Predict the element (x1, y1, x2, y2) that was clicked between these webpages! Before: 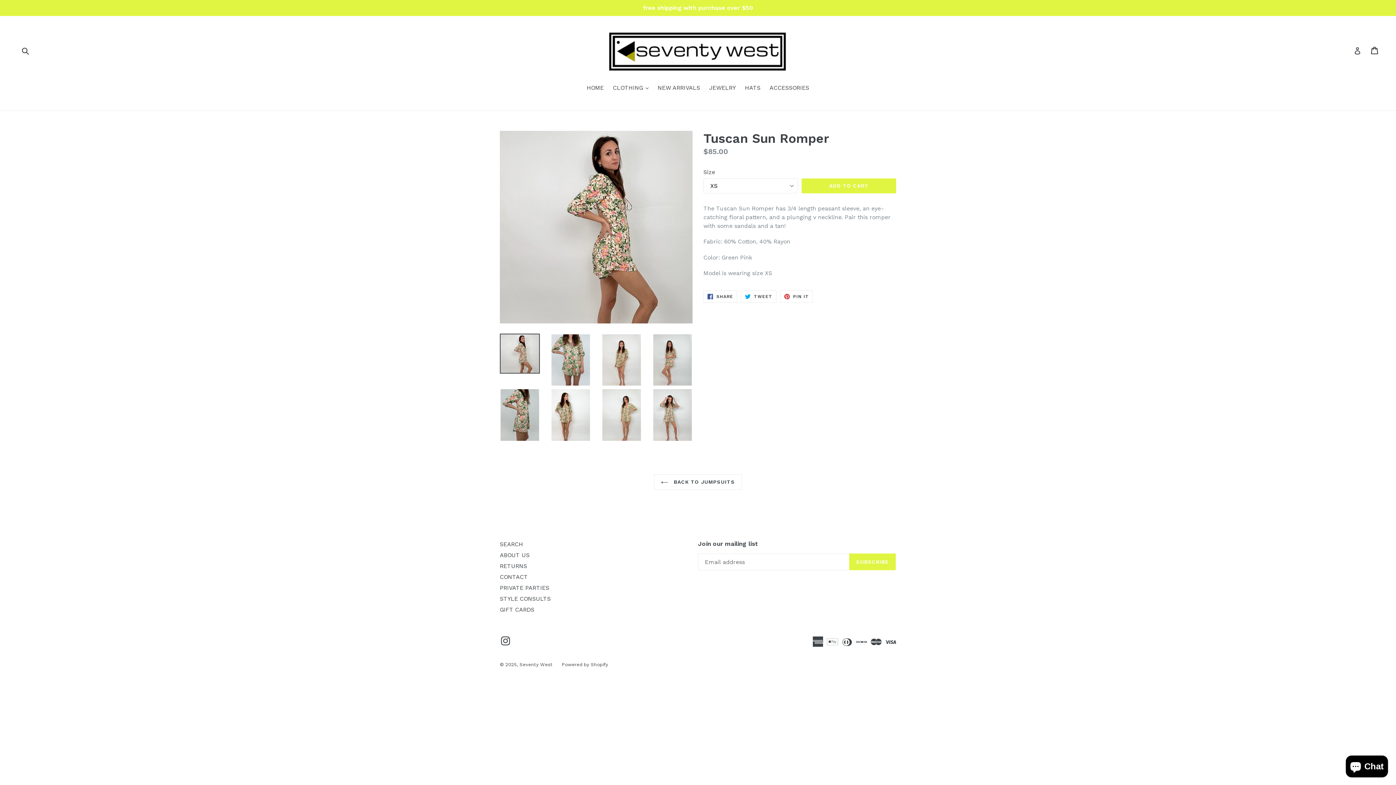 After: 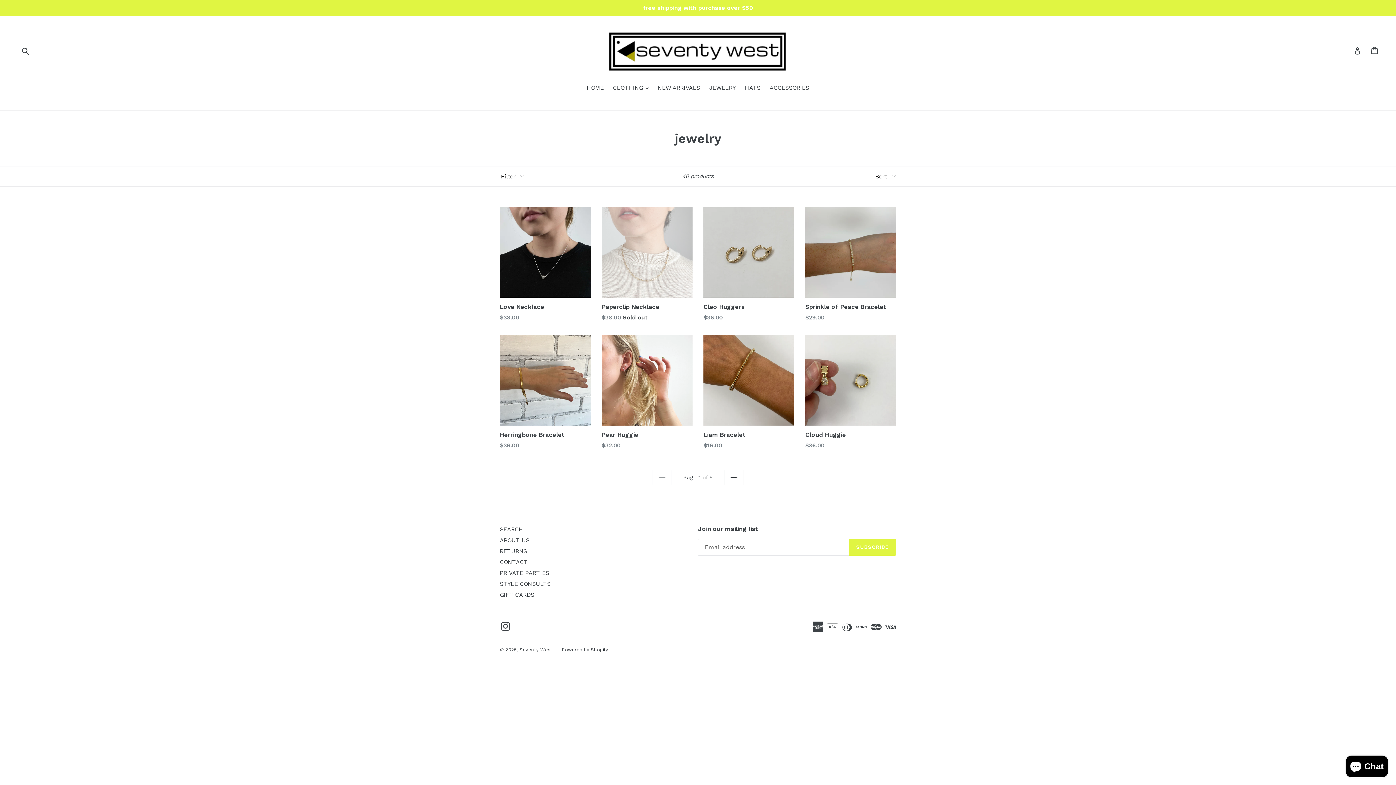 Action: label: JEWELRY bbox: (705, 83, 739, 93)